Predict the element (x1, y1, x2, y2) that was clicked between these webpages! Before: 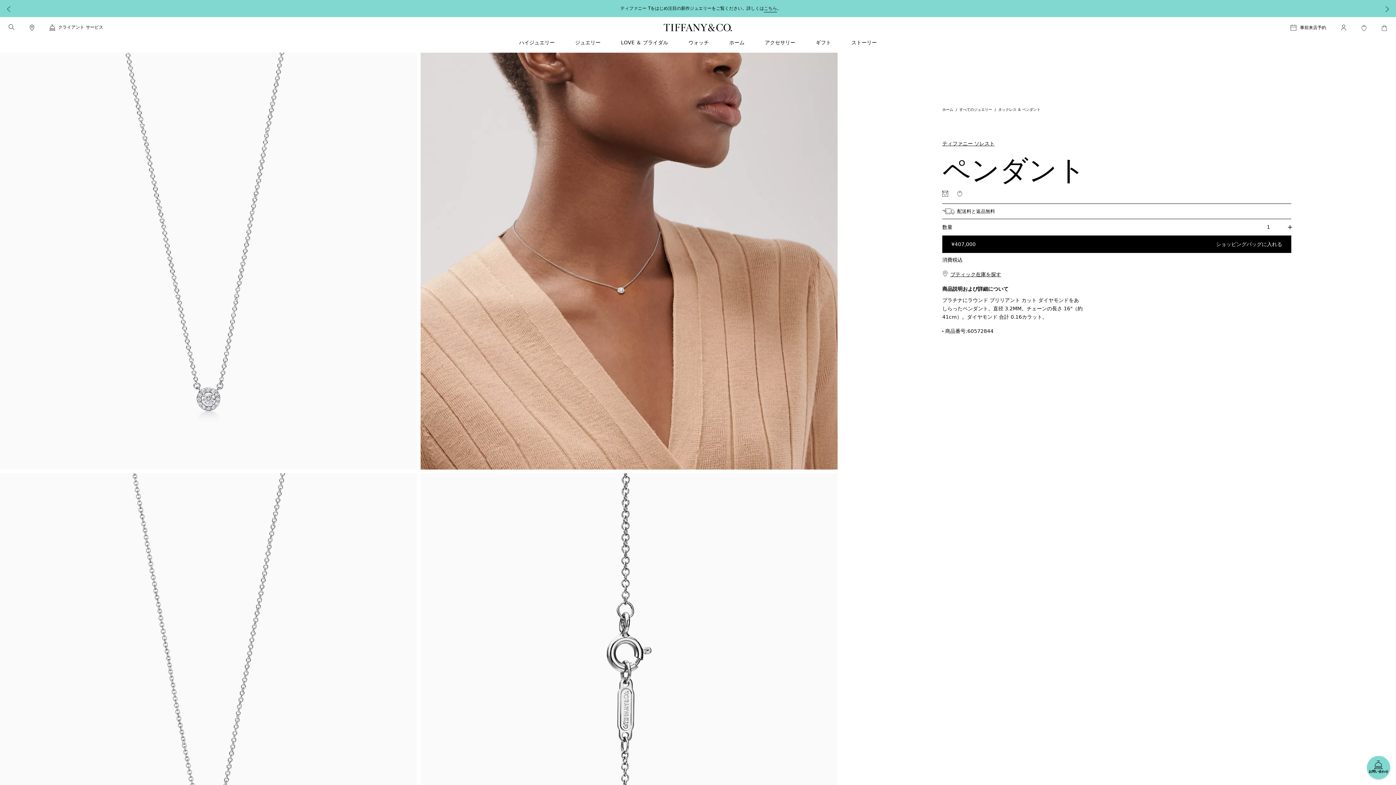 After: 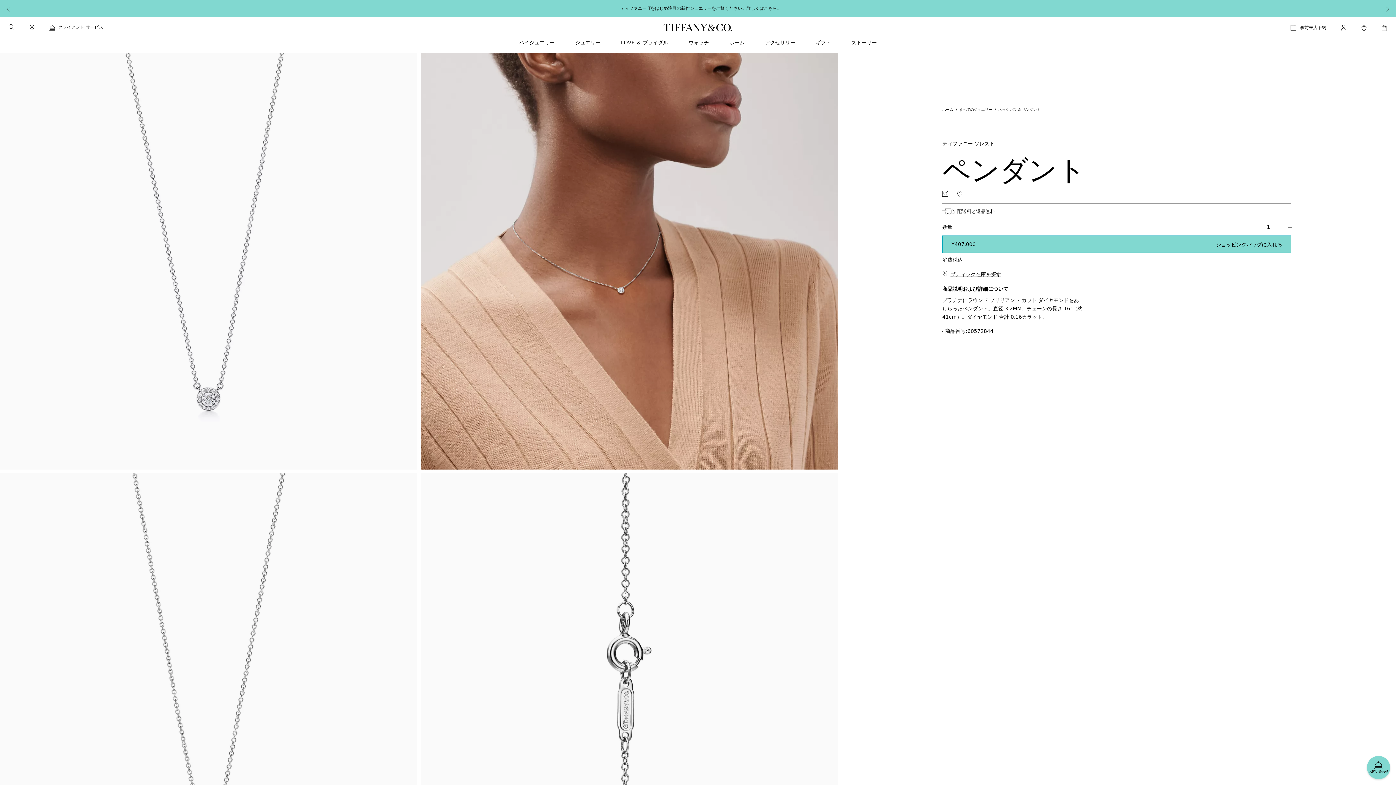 Action: bbox: (942, 235, 1291, 253) label: ¥407,000
ショッピングバッグに入れる
ショッピングバッグに入れる